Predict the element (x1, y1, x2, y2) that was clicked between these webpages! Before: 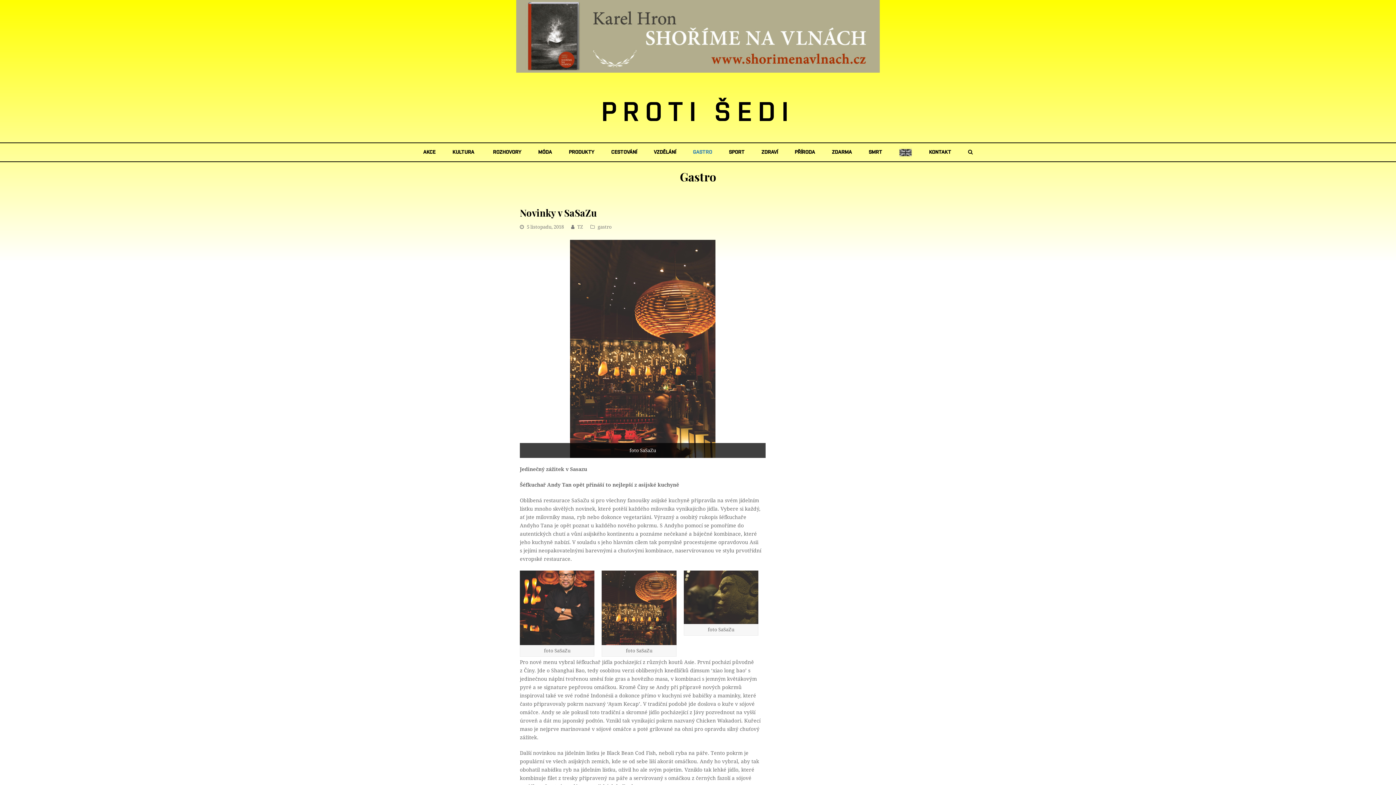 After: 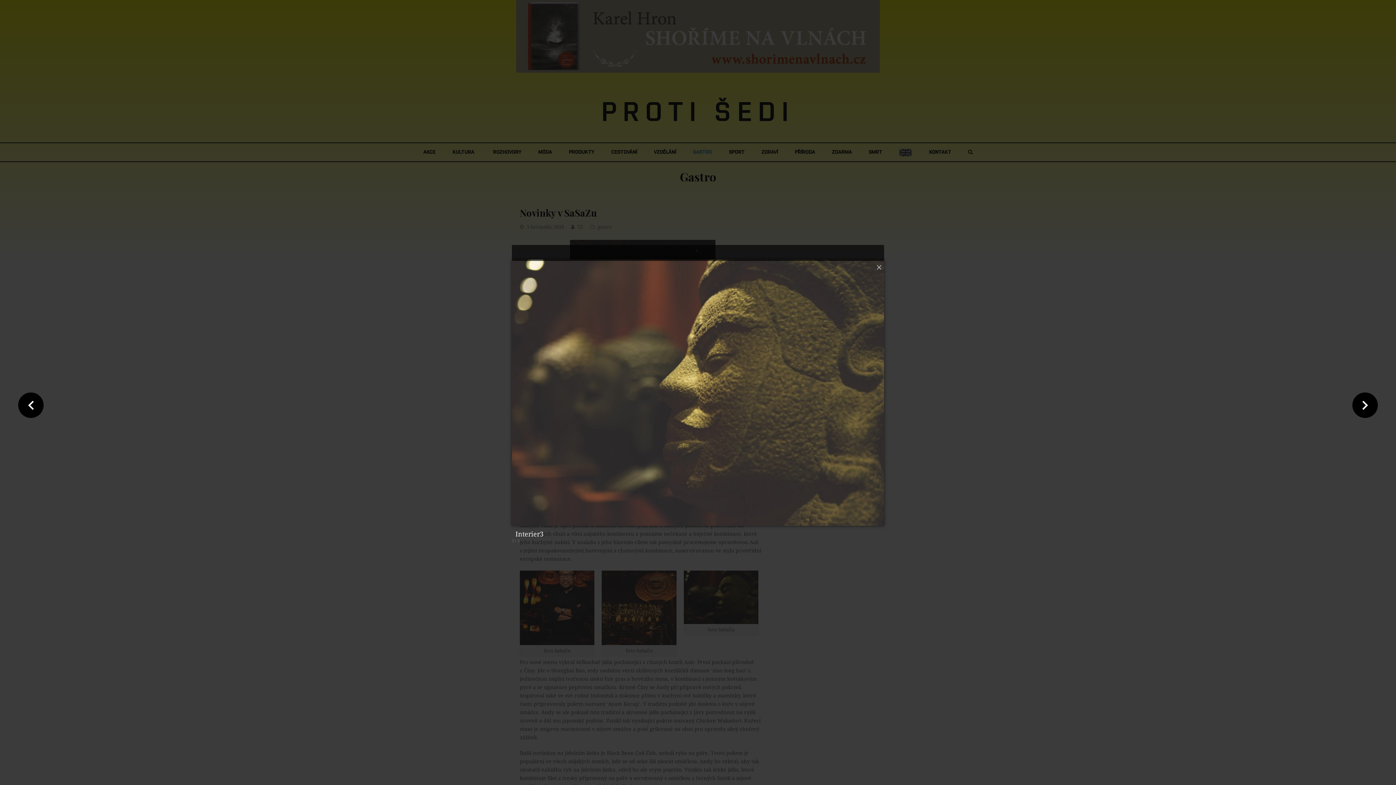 Action: bbox: (683, 570, 758, 624)